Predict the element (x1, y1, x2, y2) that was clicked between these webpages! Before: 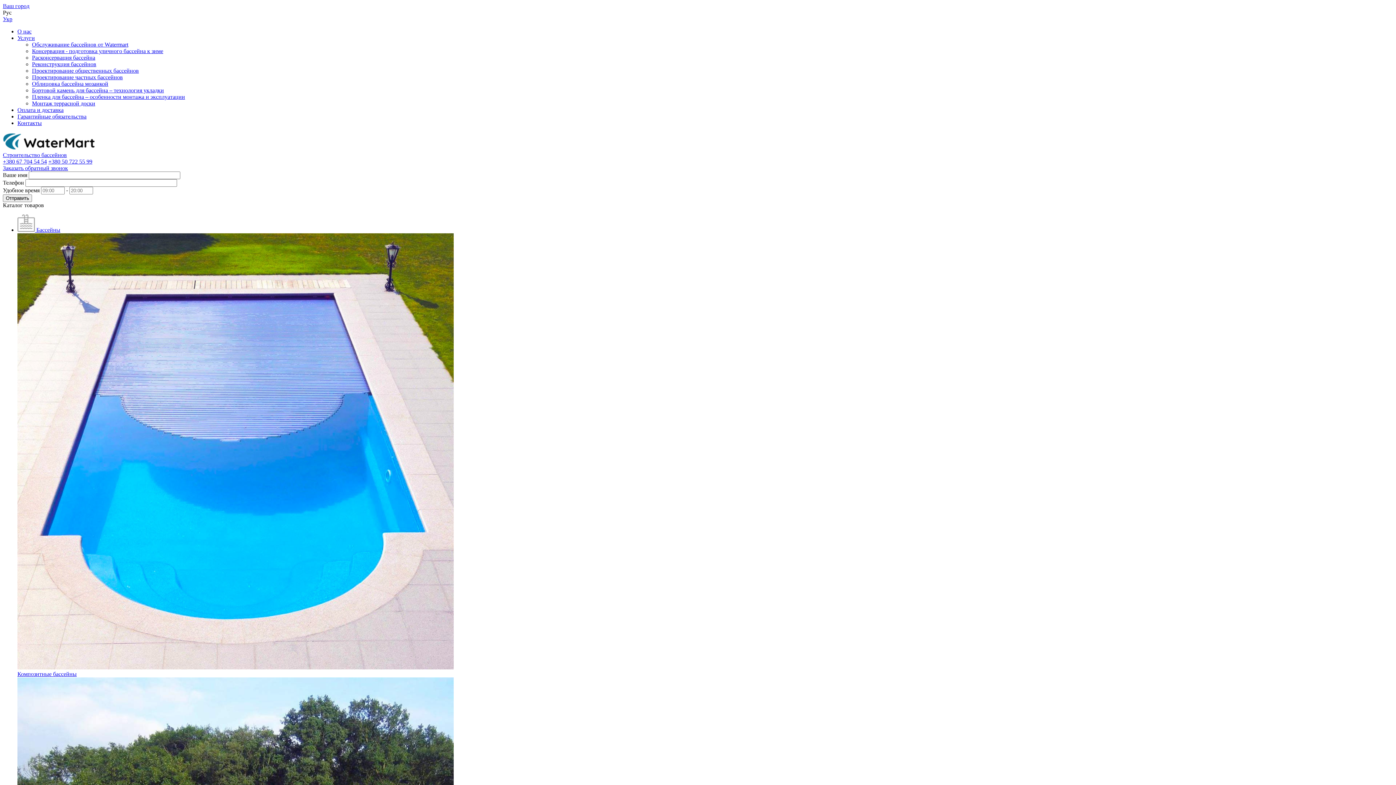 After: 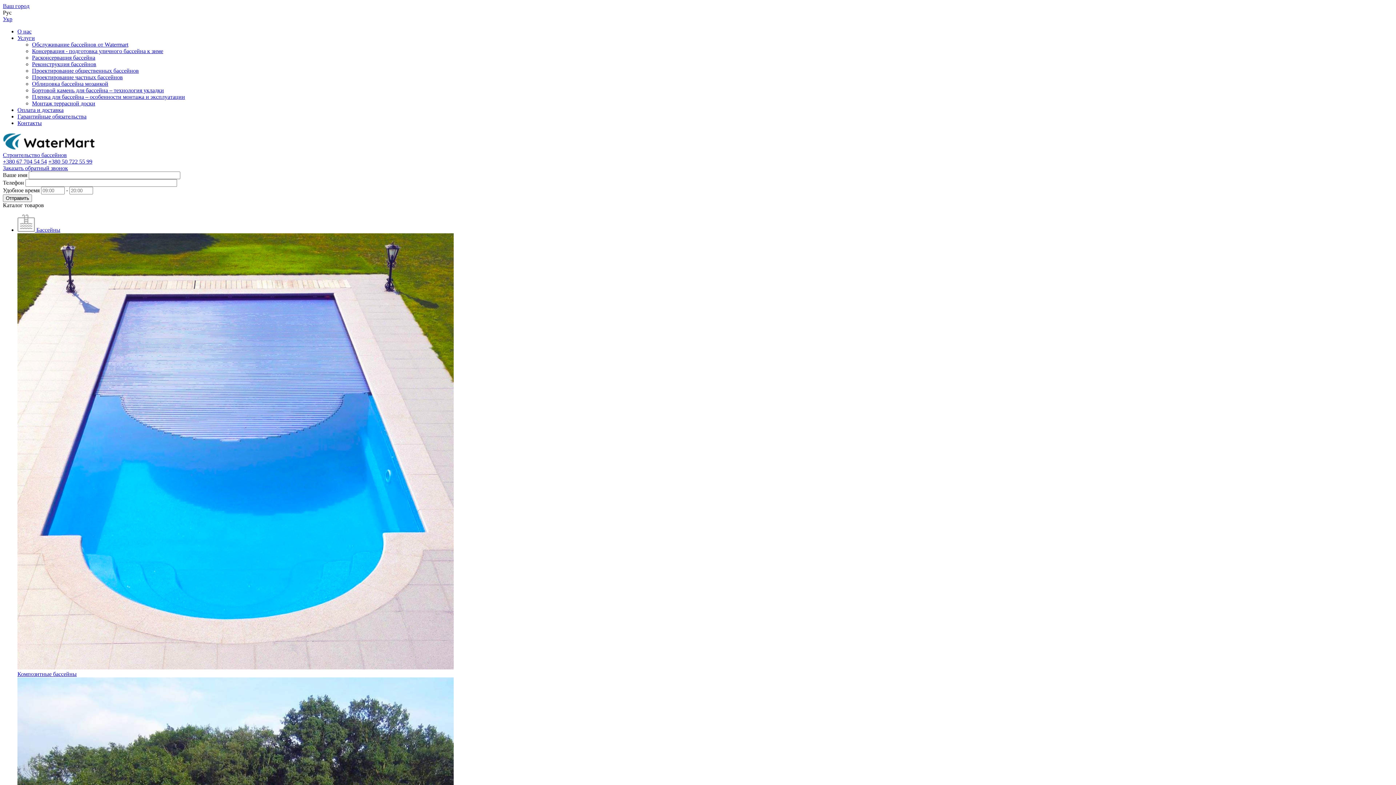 Action: bbox: (32, 100, 95, 106) label: Монтаж террасной доски